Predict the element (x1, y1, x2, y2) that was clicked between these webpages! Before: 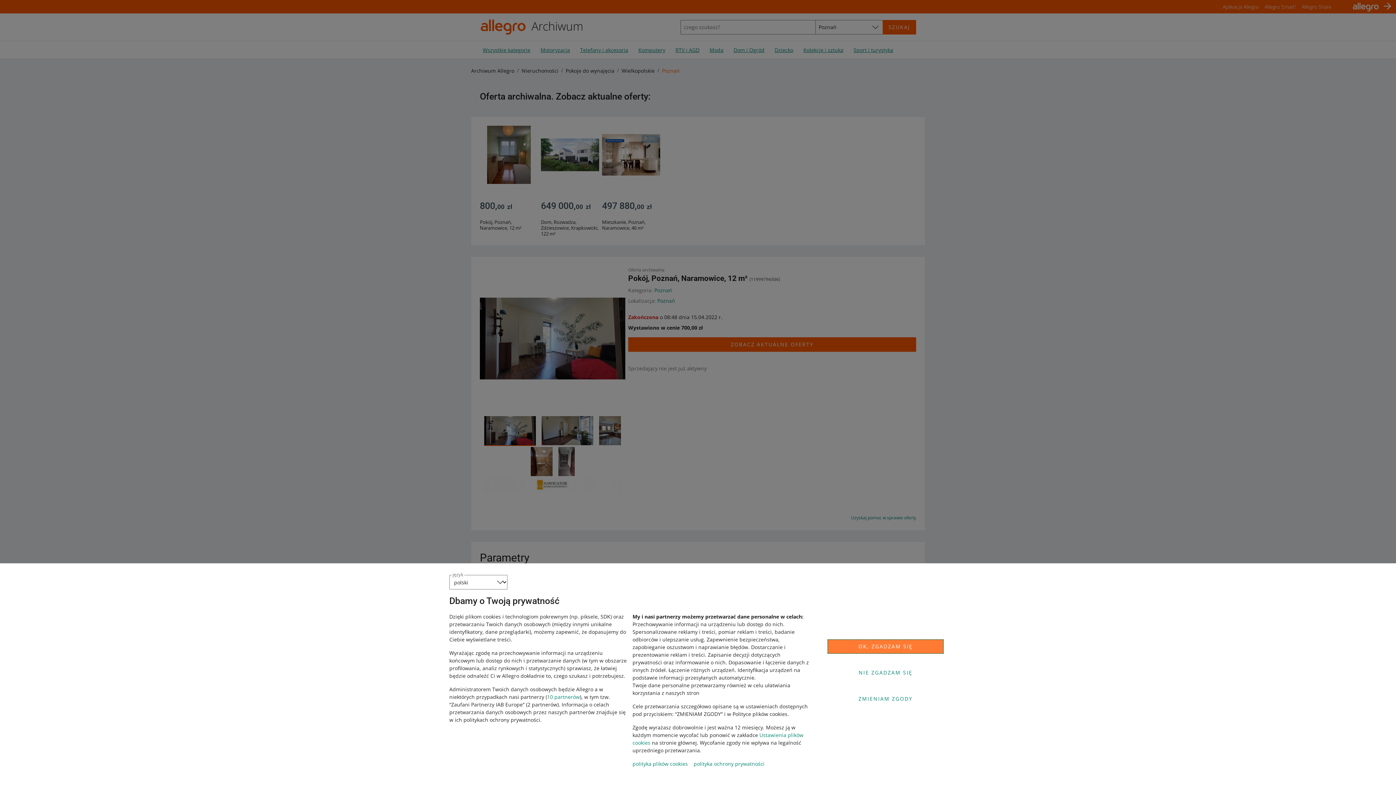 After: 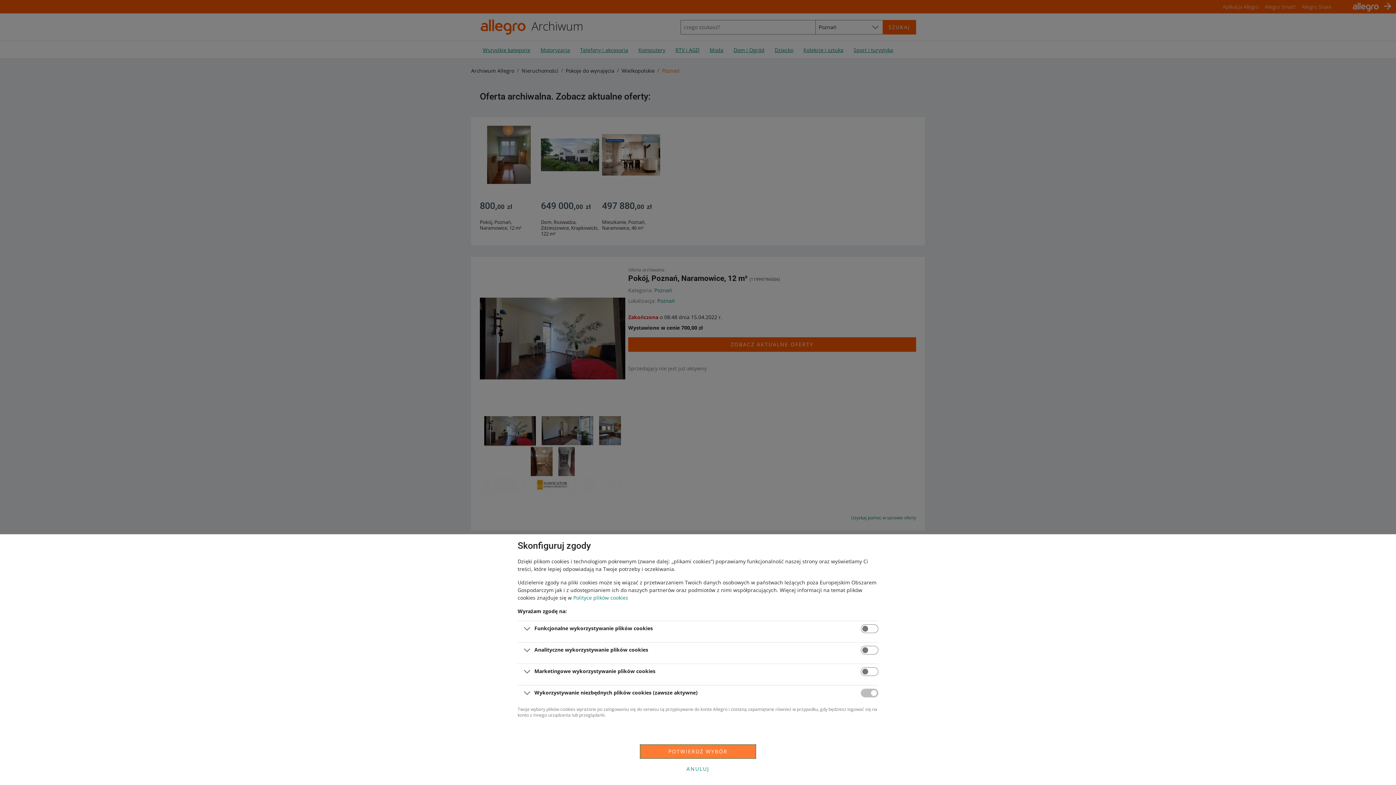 Action: bbox: (827, 692, 944, 706) label: ZMIENIAM ZGODY